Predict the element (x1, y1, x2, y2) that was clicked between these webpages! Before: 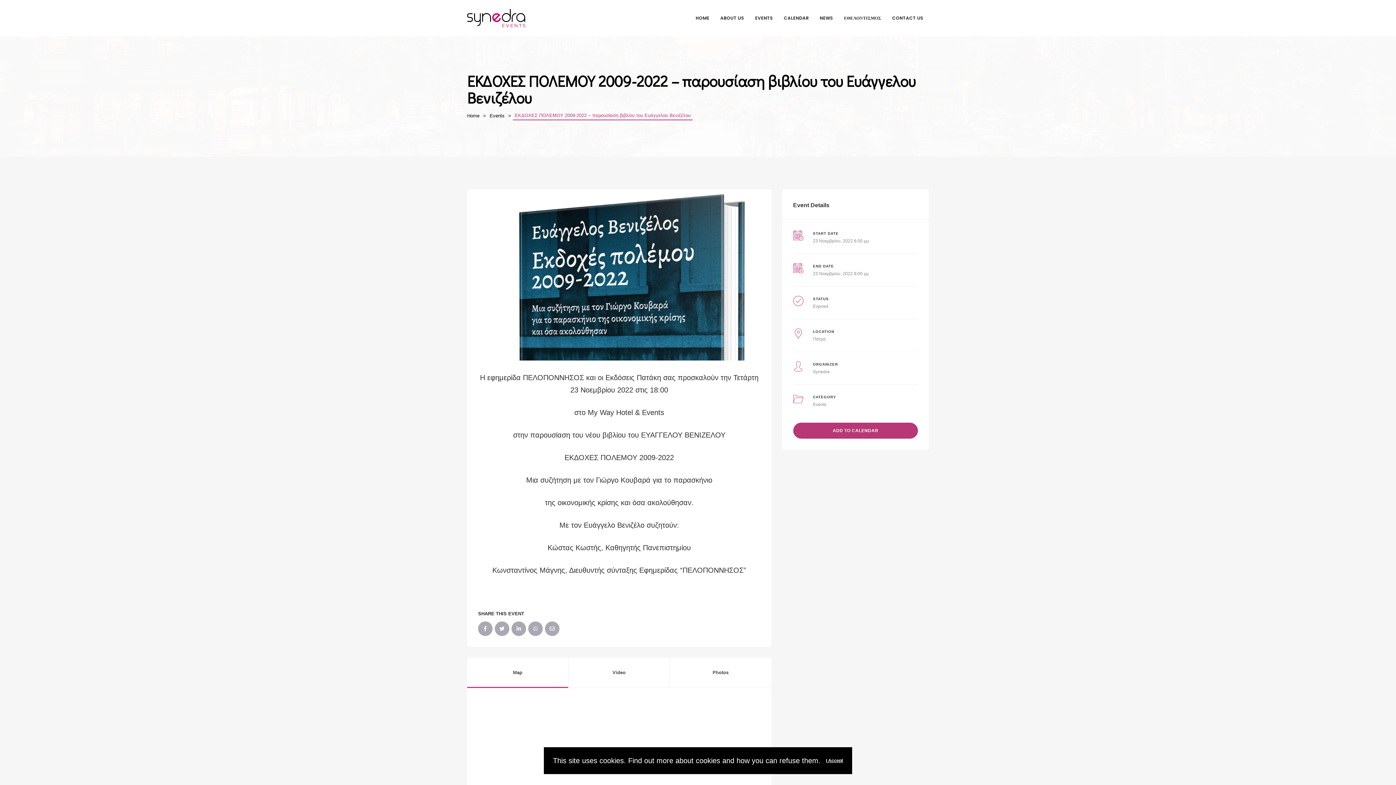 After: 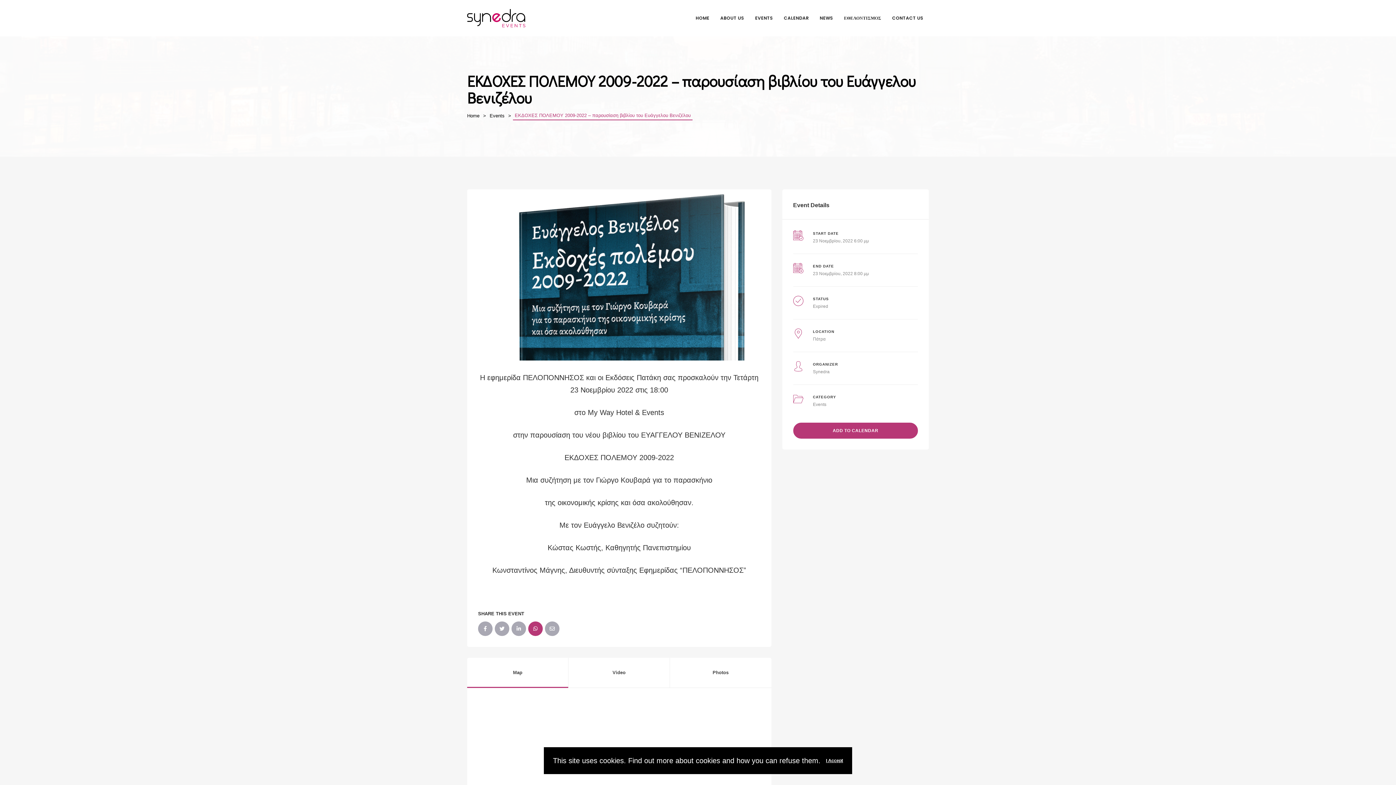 Action: bbox: (528, 621, 542, 636)